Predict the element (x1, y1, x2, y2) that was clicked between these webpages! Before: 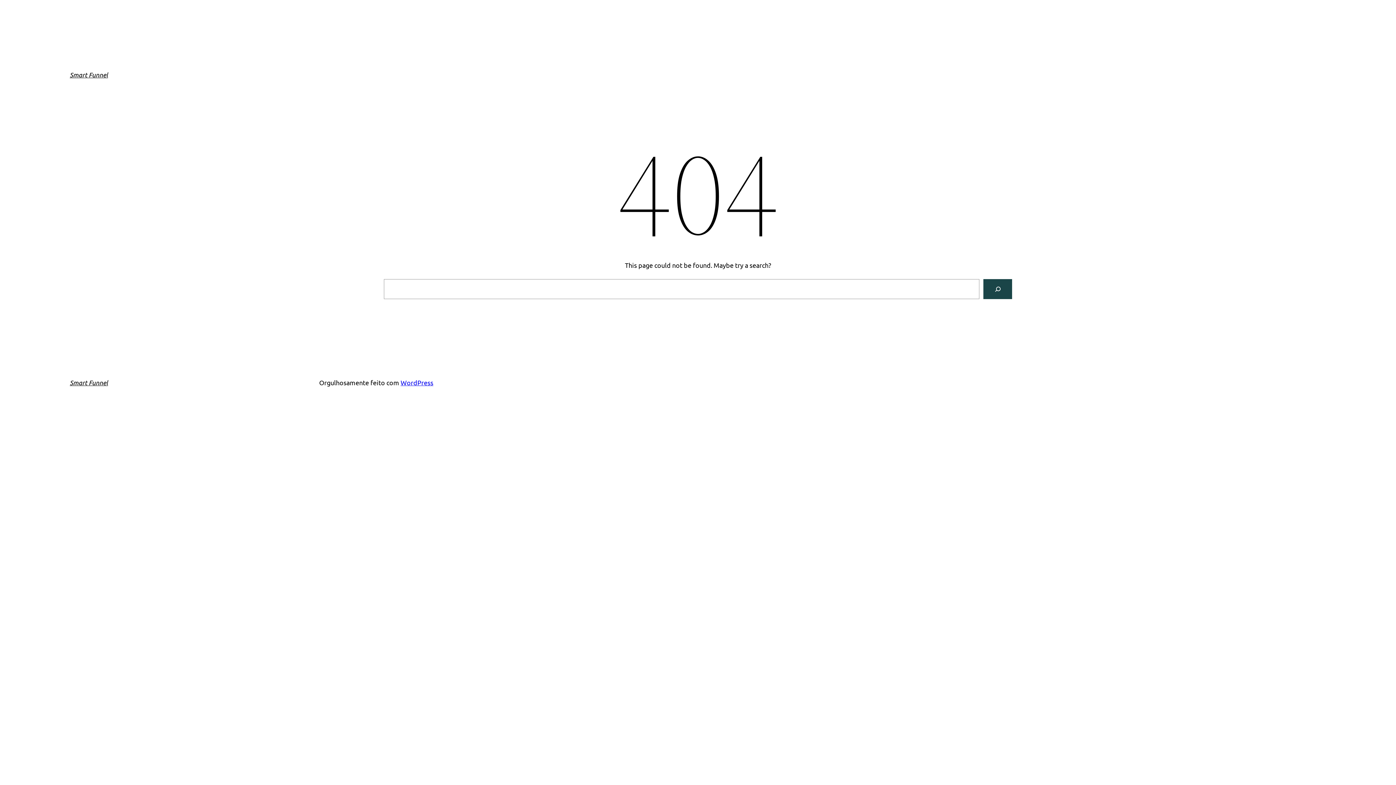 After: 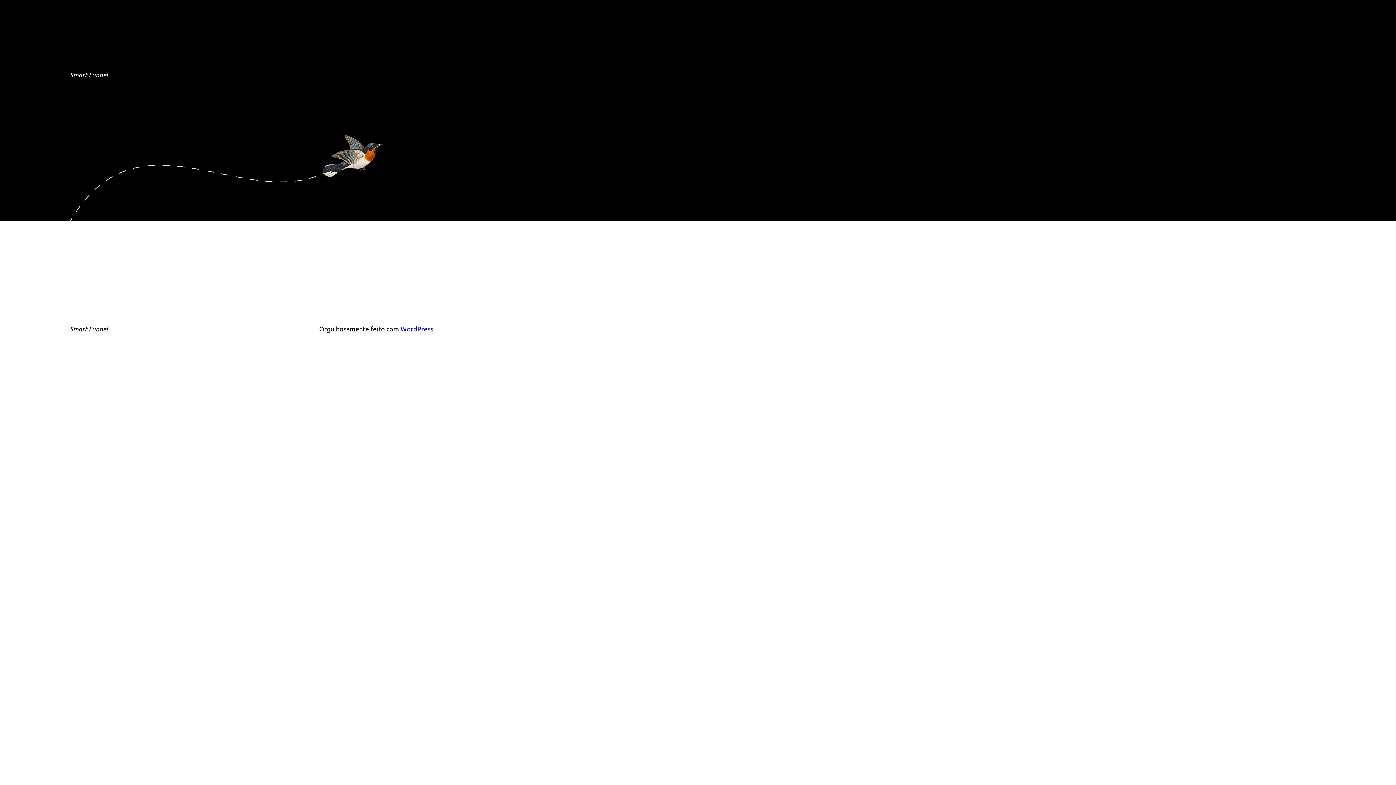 Action: bbox: (69, 378, 108, 386) label: Smart Funnel